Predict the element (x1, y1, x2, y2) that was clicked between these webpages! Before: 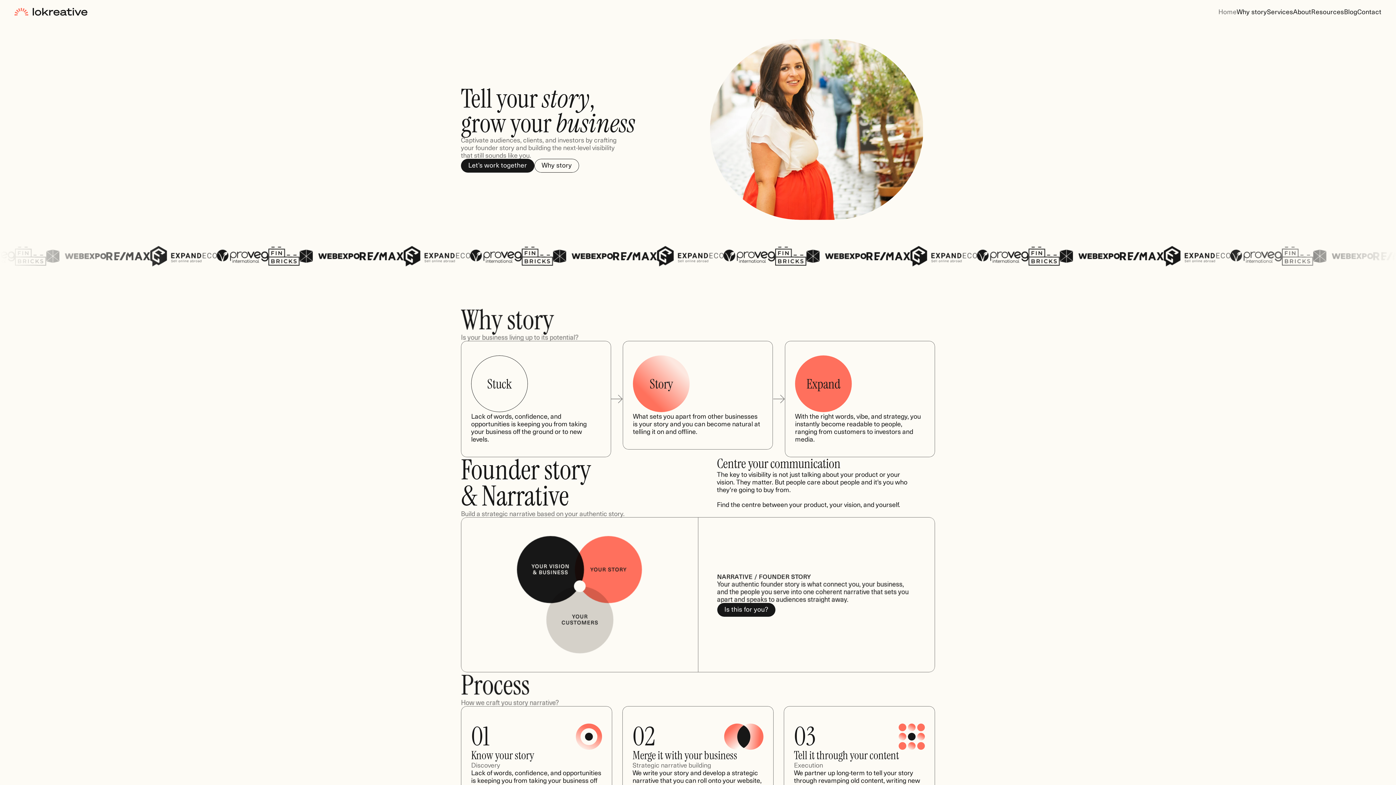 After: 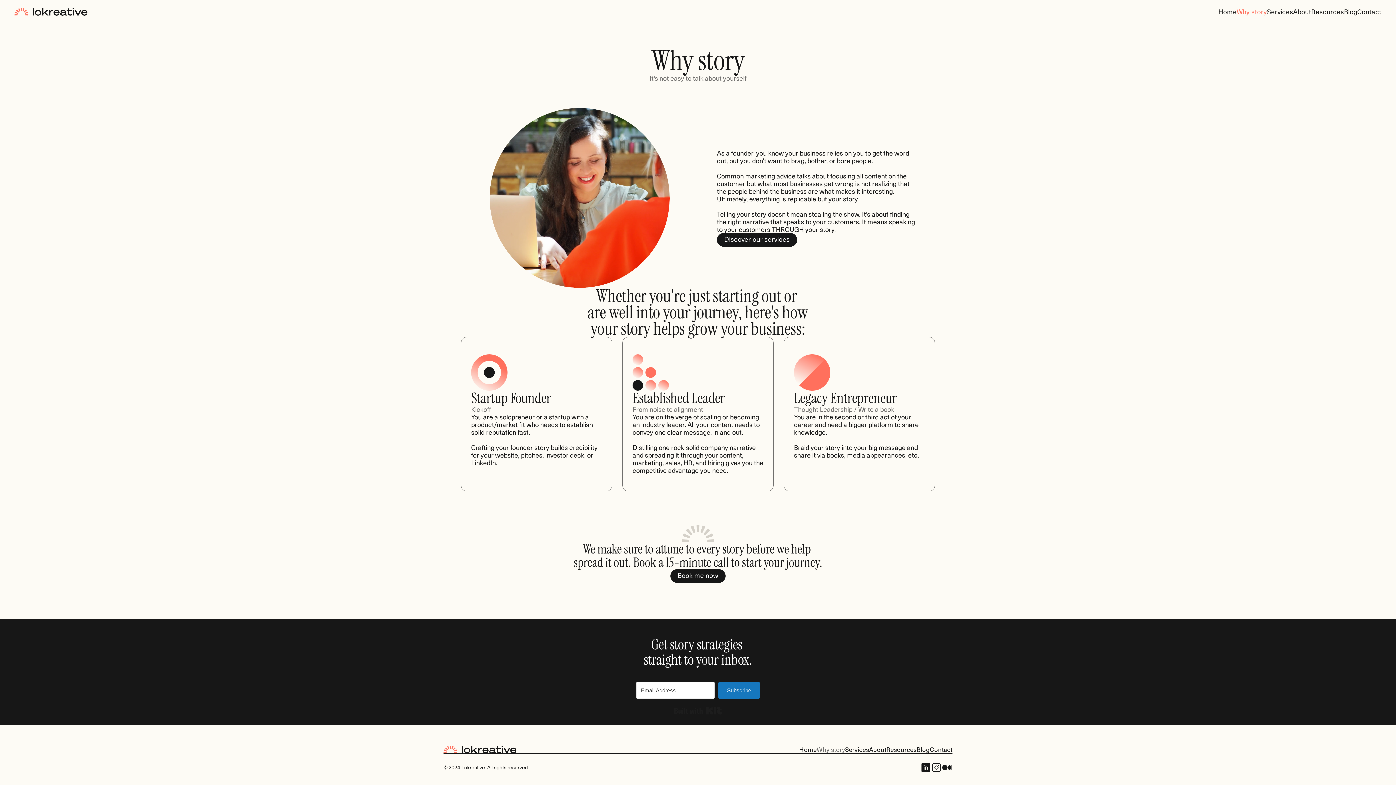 Action: label: Why story bbox: (1237, 6, 1267, 16)